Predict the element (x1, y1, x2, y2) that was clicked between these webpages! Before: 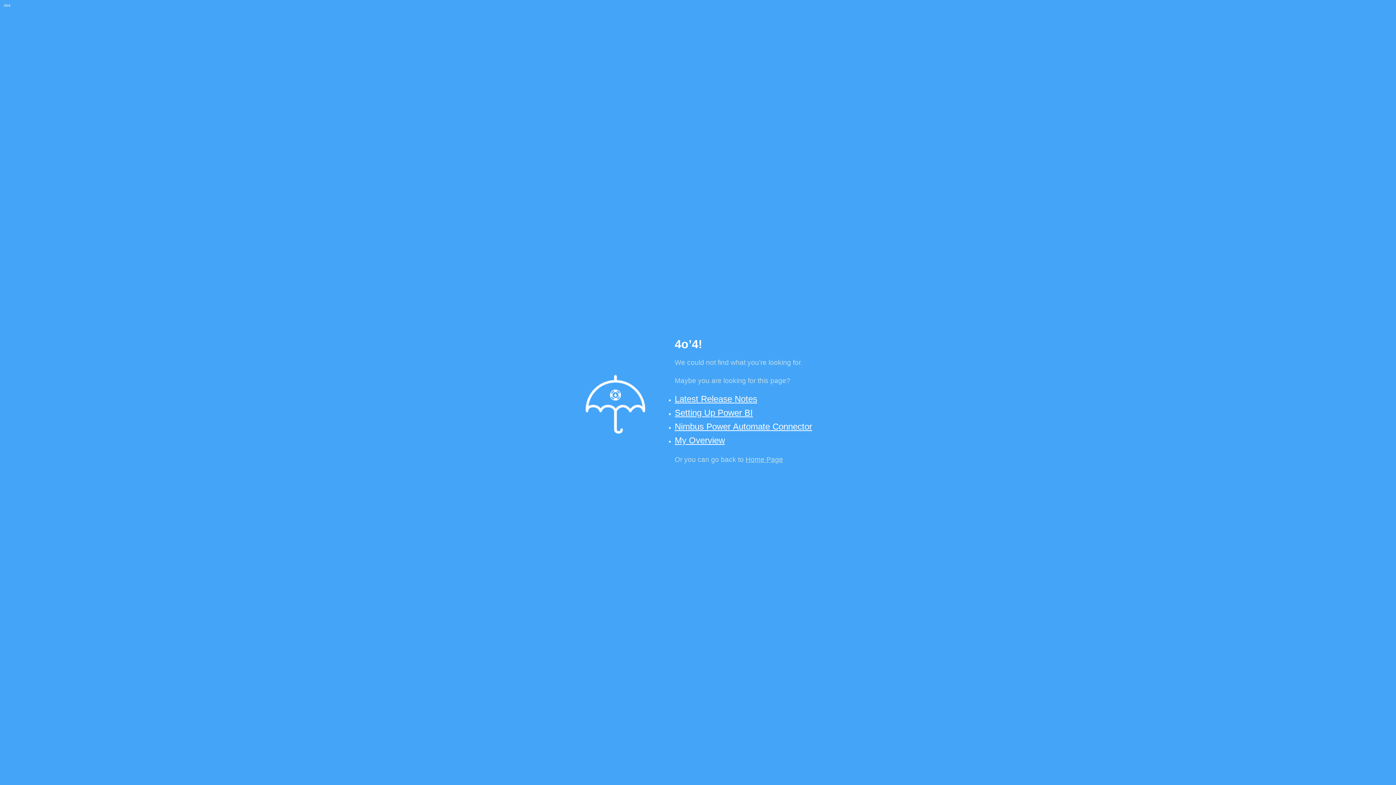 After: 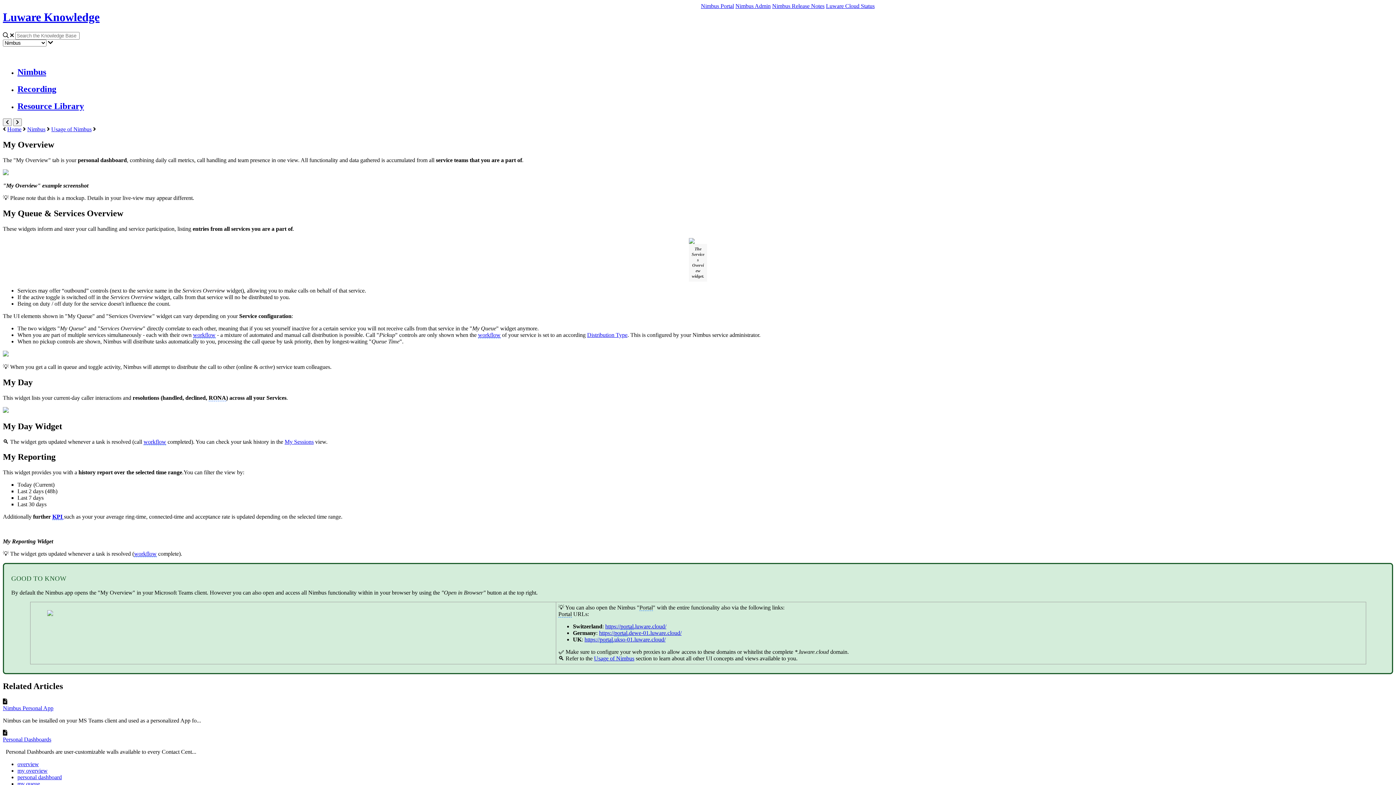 Action: bbox: (674, 435, 725, 445) label: My Overview